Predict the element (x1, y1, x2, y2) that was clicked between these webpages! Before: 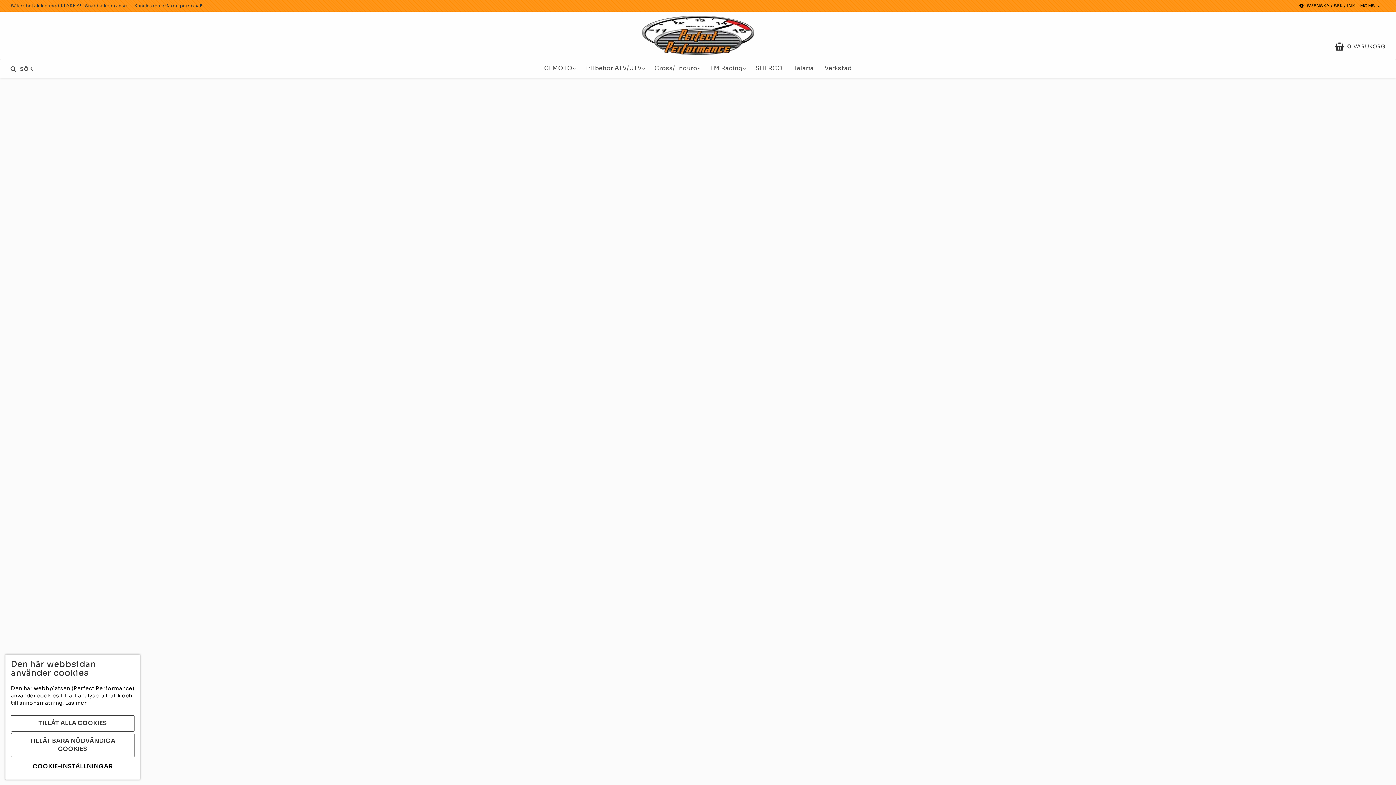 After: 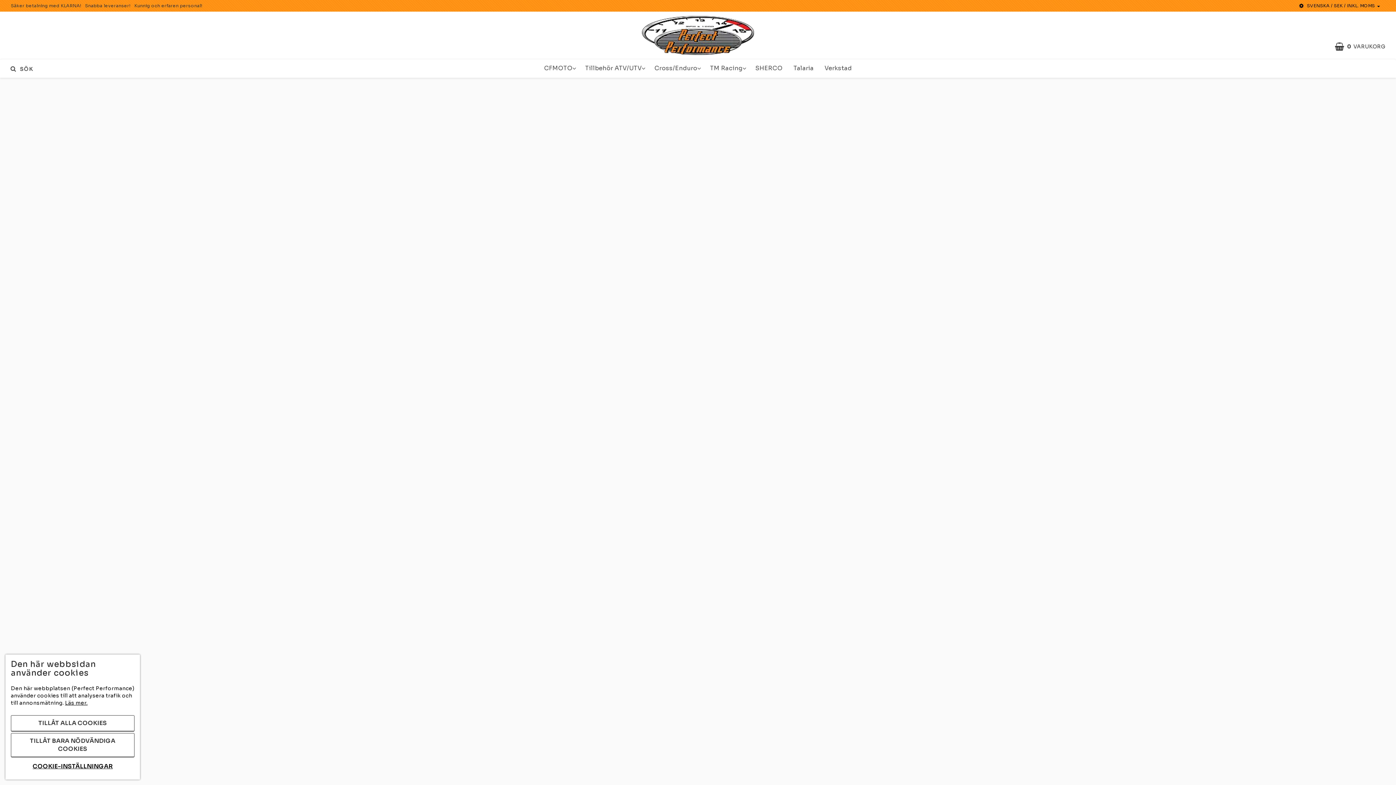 Action: bbox: (792, 273, 881, 318)